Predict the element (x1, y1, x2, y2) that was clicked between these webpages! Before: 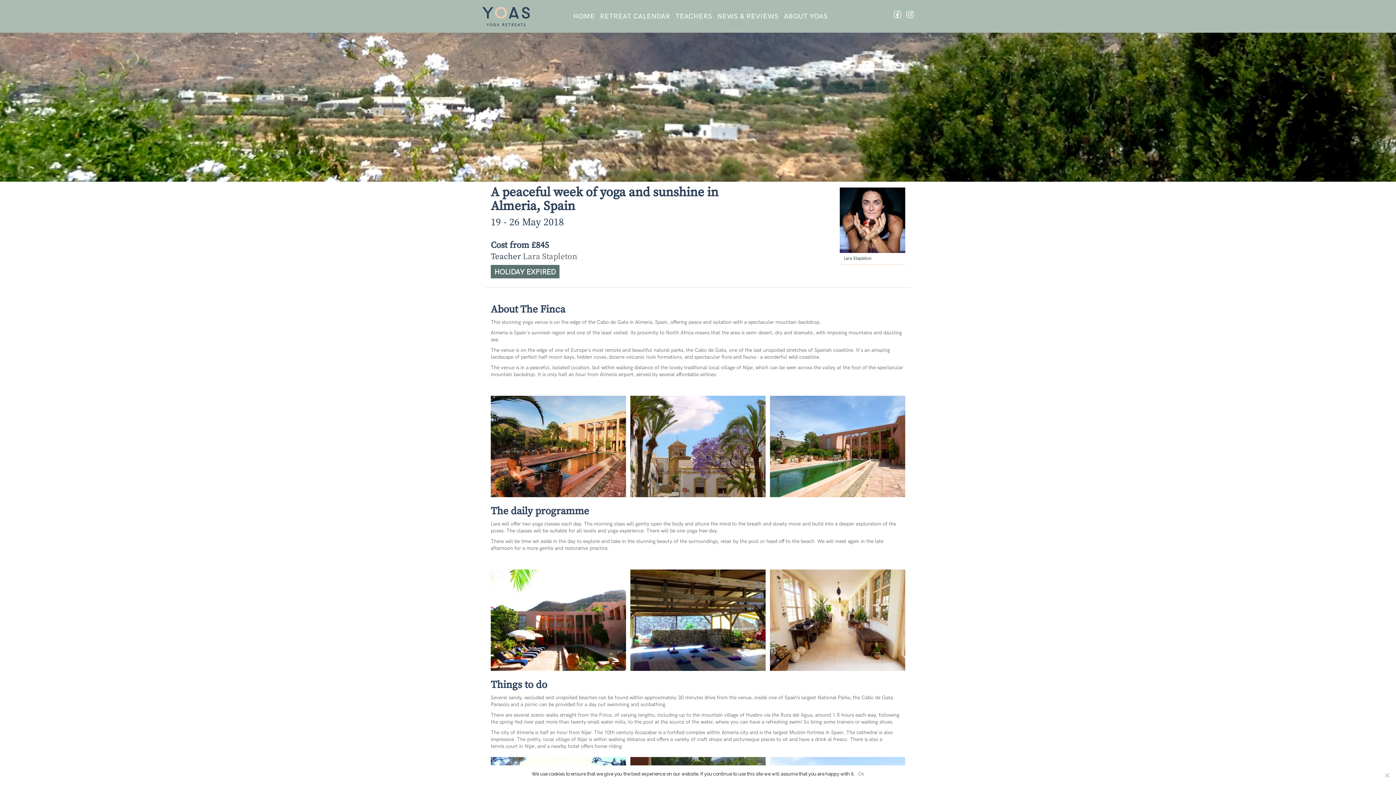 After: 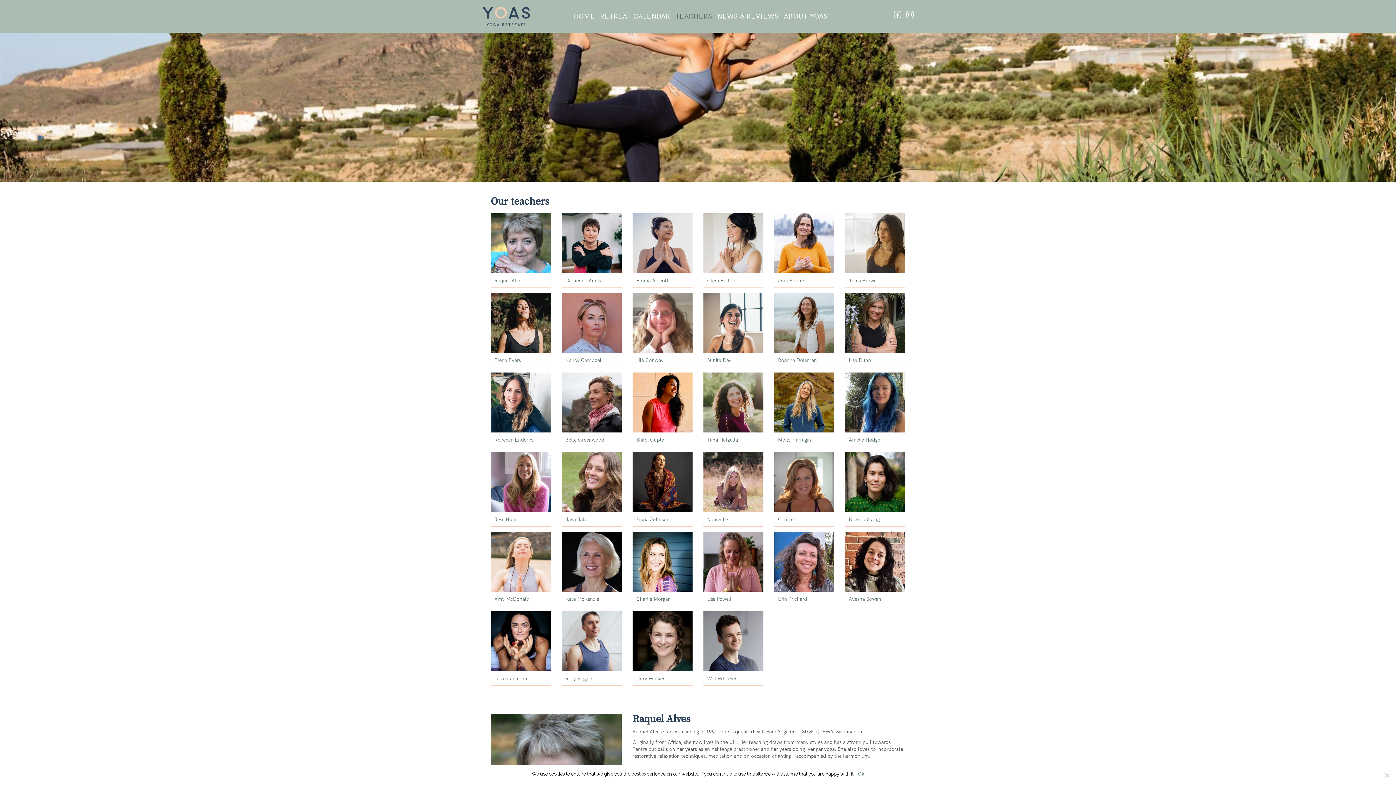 Action: label: TEACHERS bbox: (675, 13, 712, 19)